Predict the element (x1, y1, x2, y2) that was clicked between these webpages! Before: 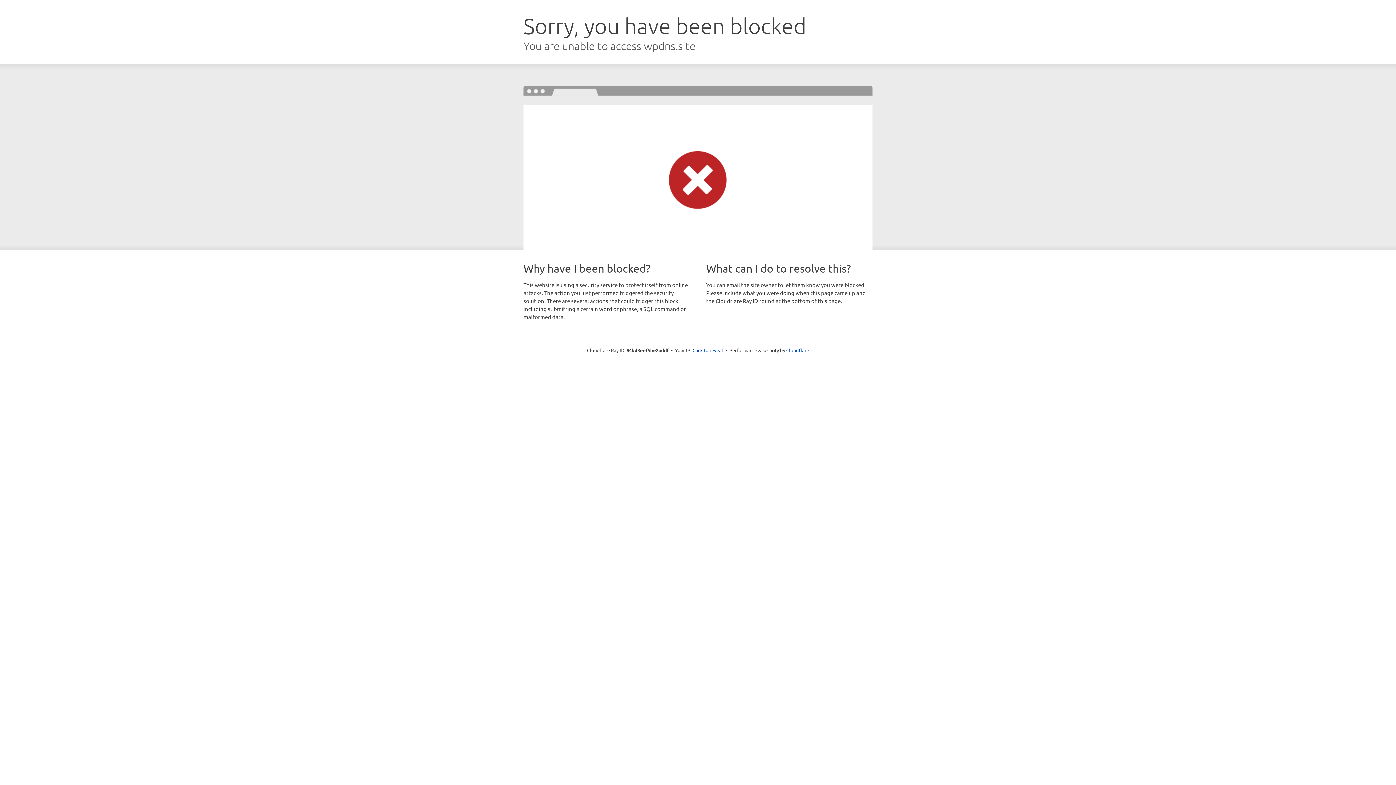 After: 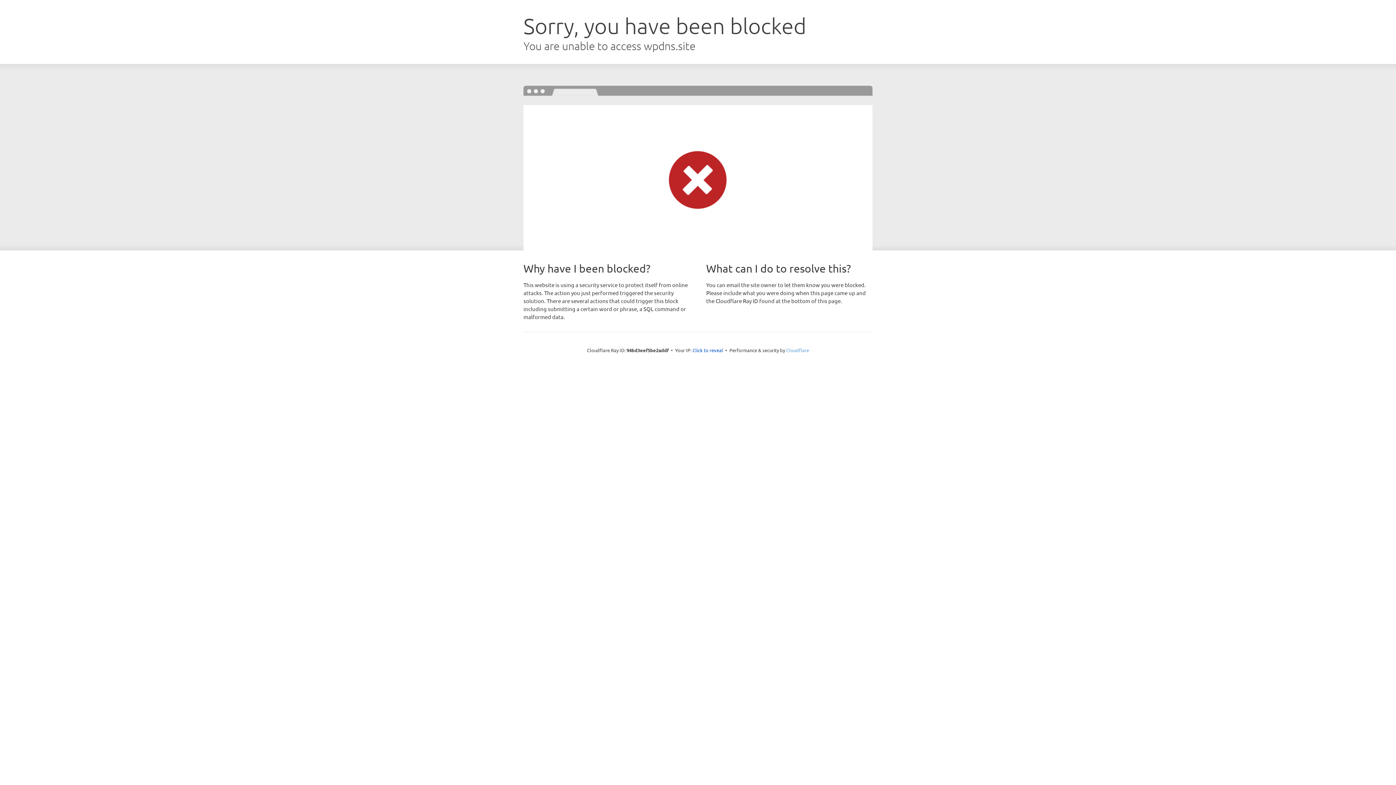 Action: label: Cloudflare bbox: (786, 347, 809, 353)